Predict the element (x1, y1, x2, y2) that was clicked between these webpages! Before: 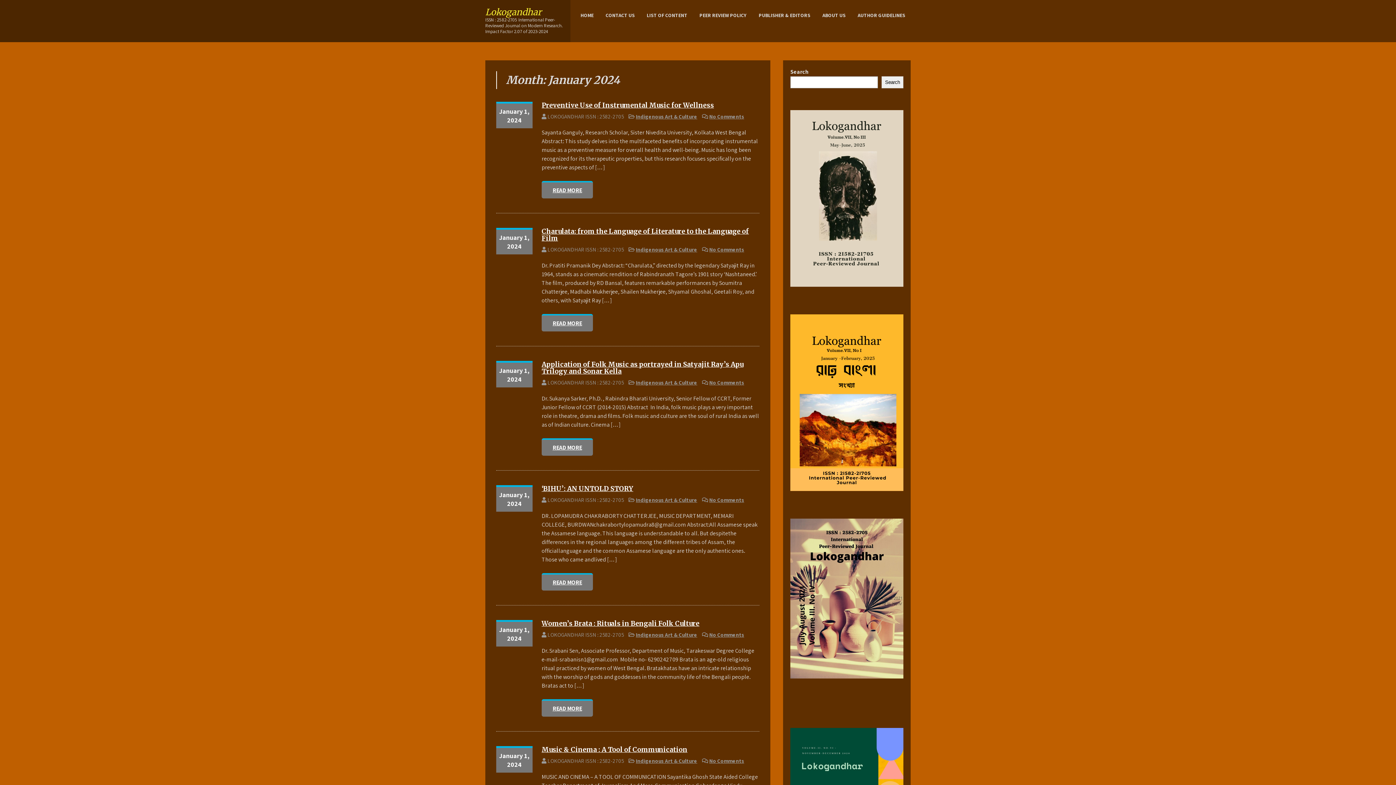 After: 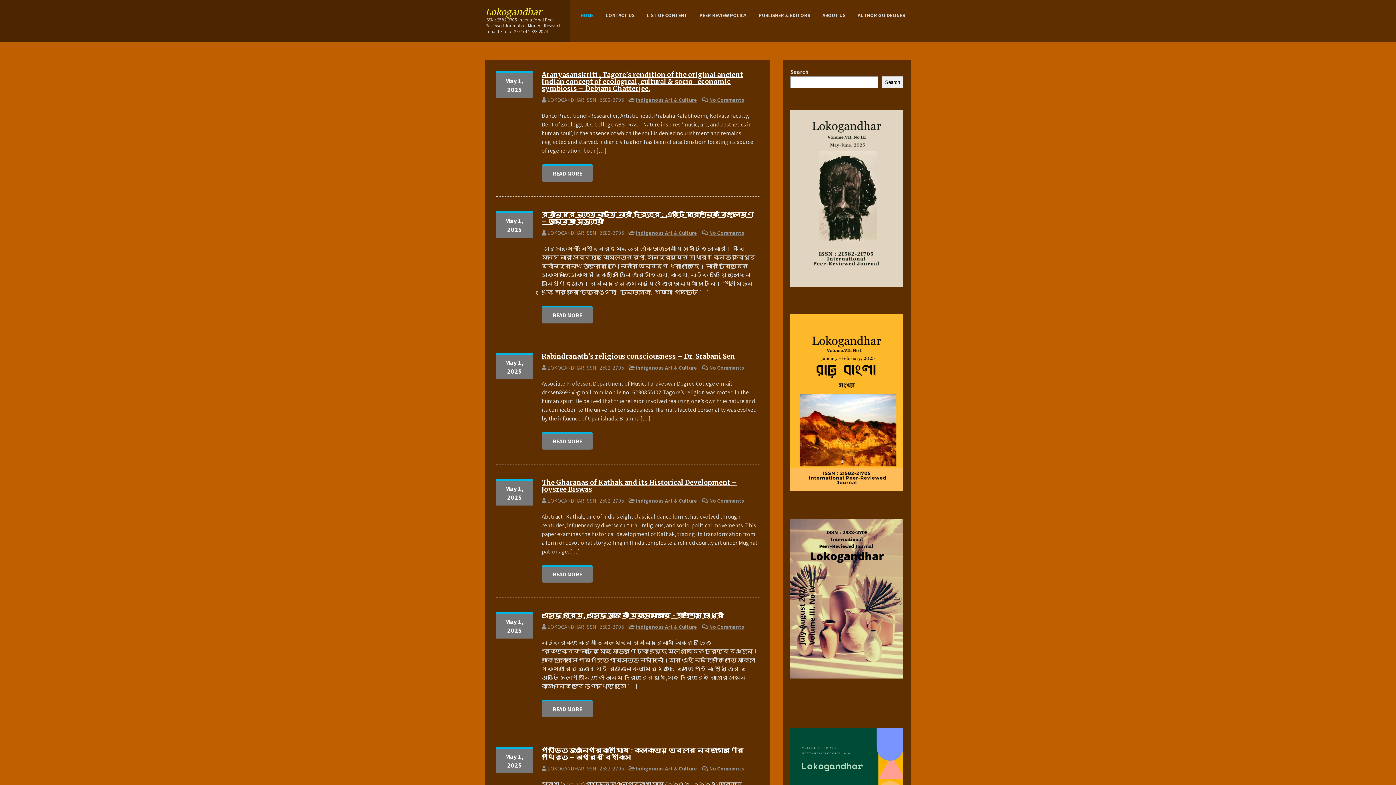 Action: label: HOME bbox: (575, 0, 599, 30)